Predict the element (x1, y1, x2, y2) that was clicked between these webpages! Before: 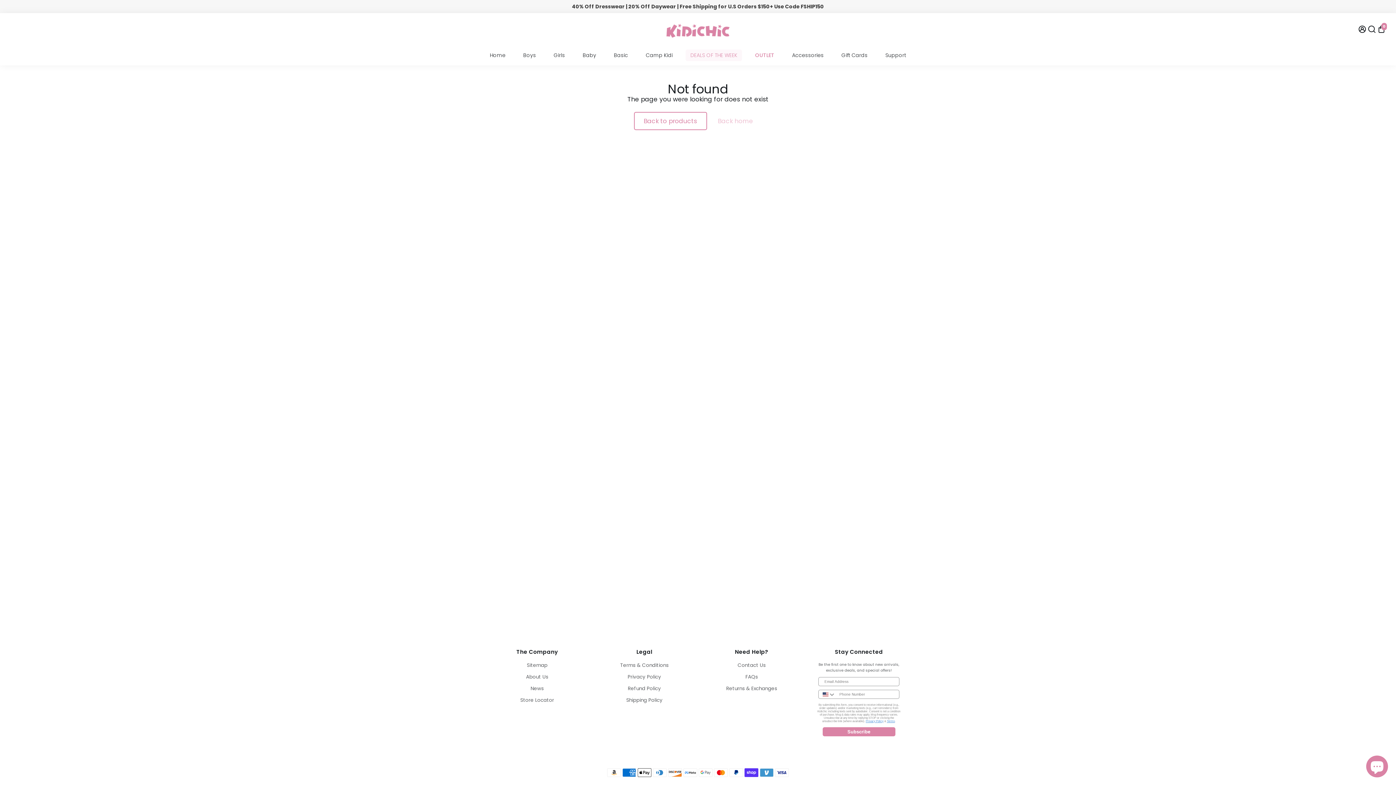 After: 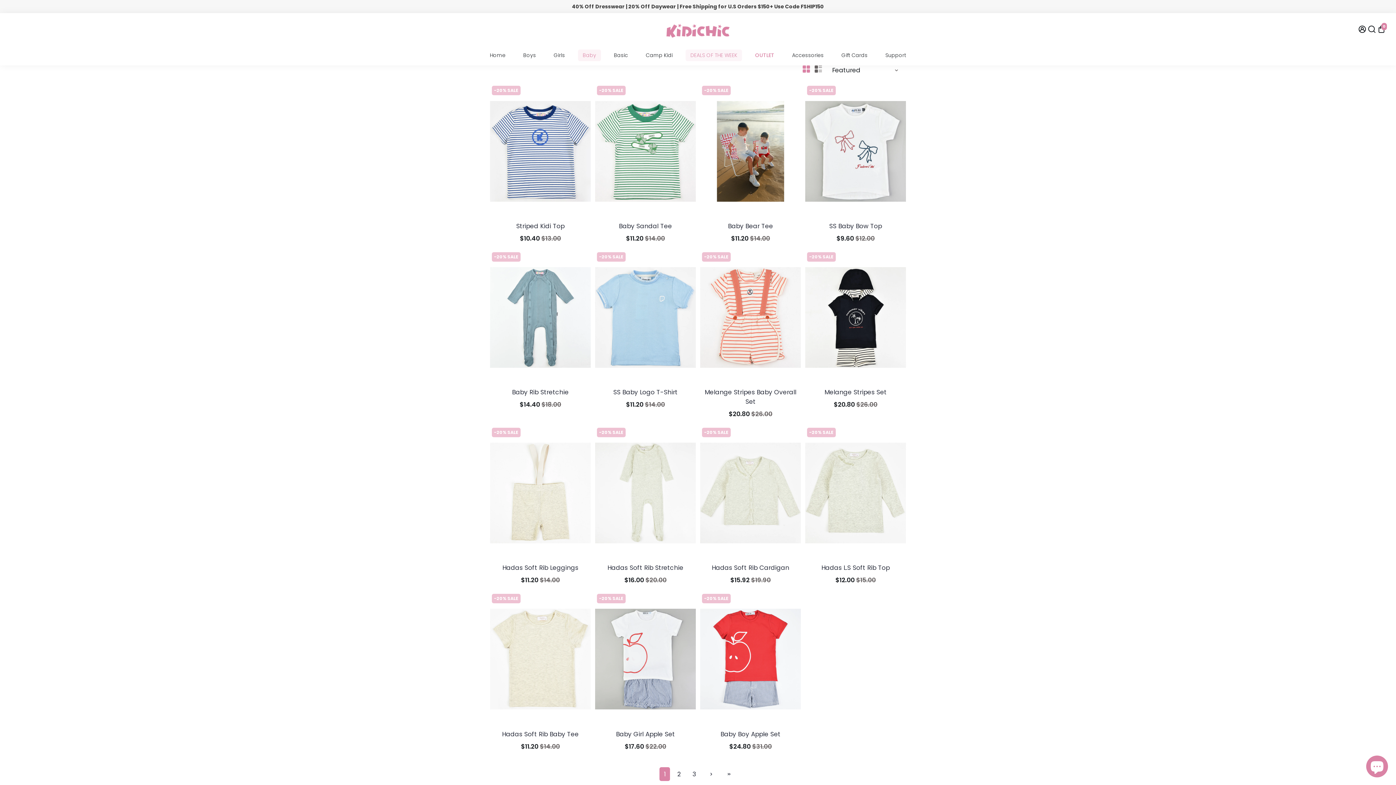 Action: label: Baby bbox: (575, 45, 603, 65)